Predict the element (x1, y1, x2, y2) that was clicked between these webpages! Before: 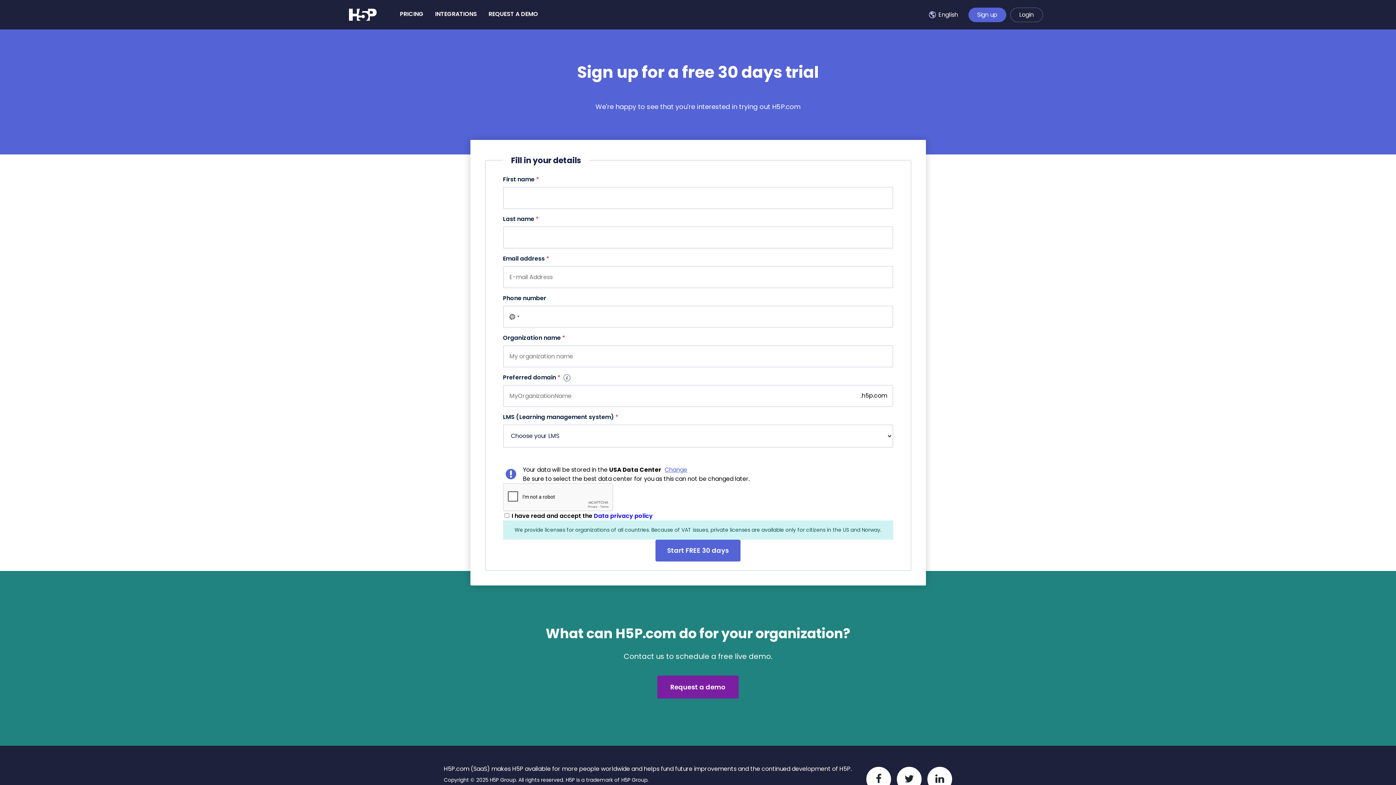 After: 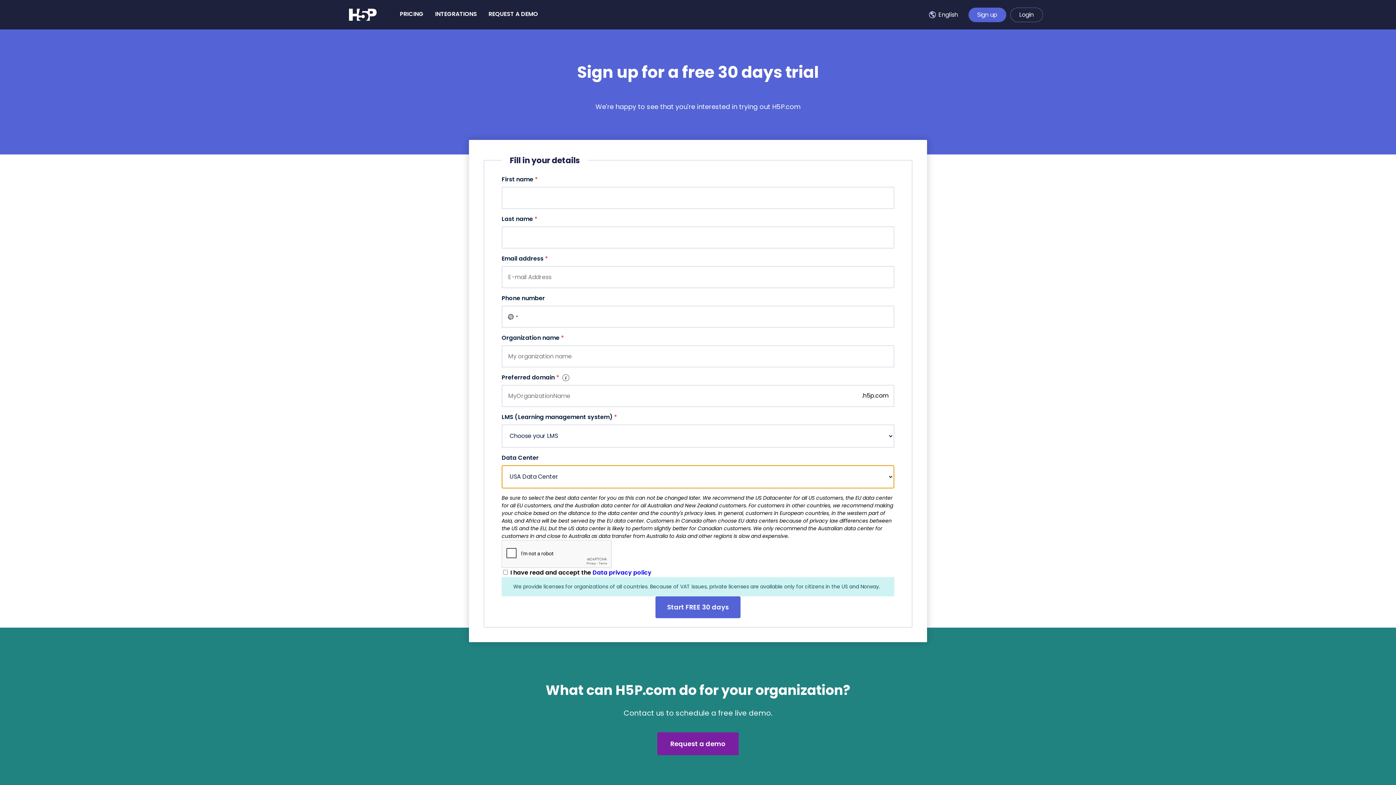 Action: bbox: (662, 465, 689, 474) label: Change